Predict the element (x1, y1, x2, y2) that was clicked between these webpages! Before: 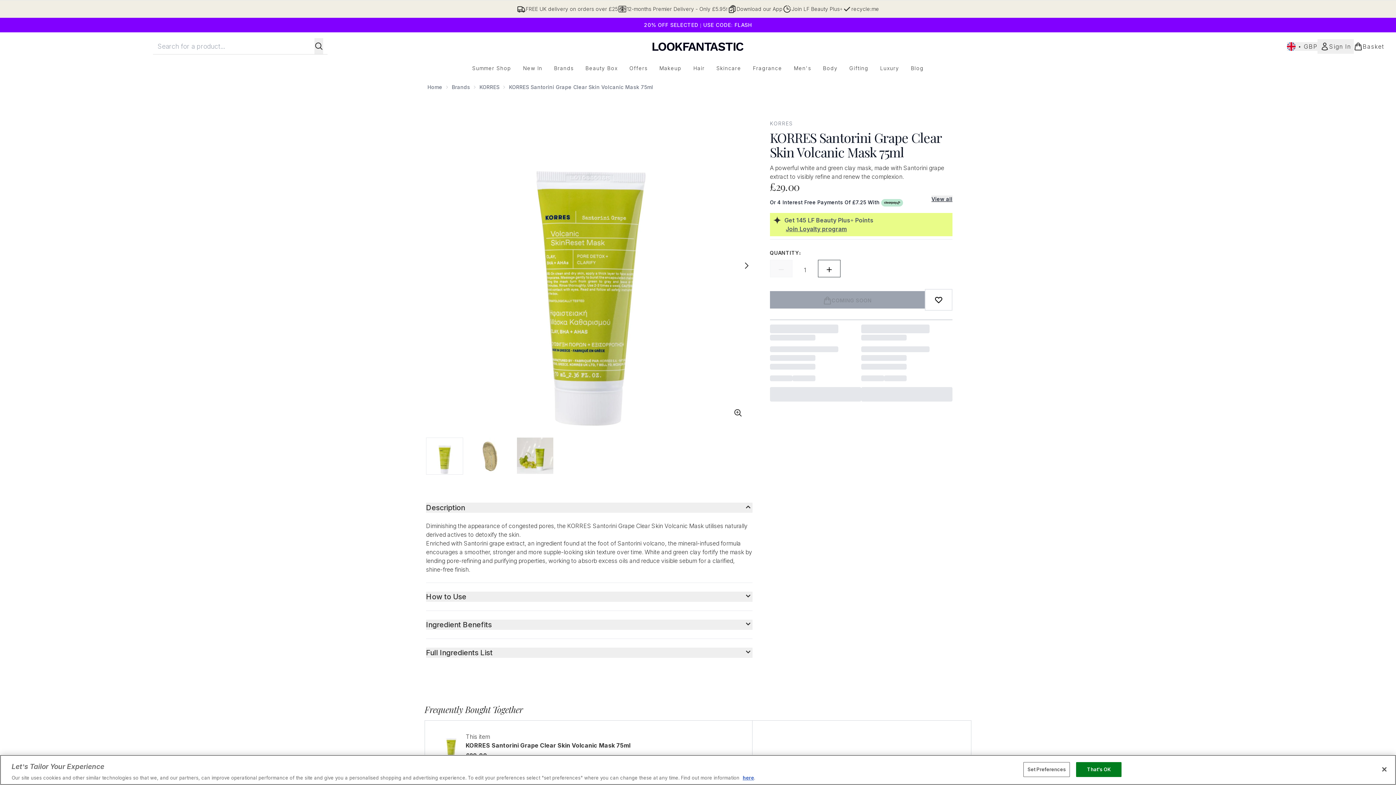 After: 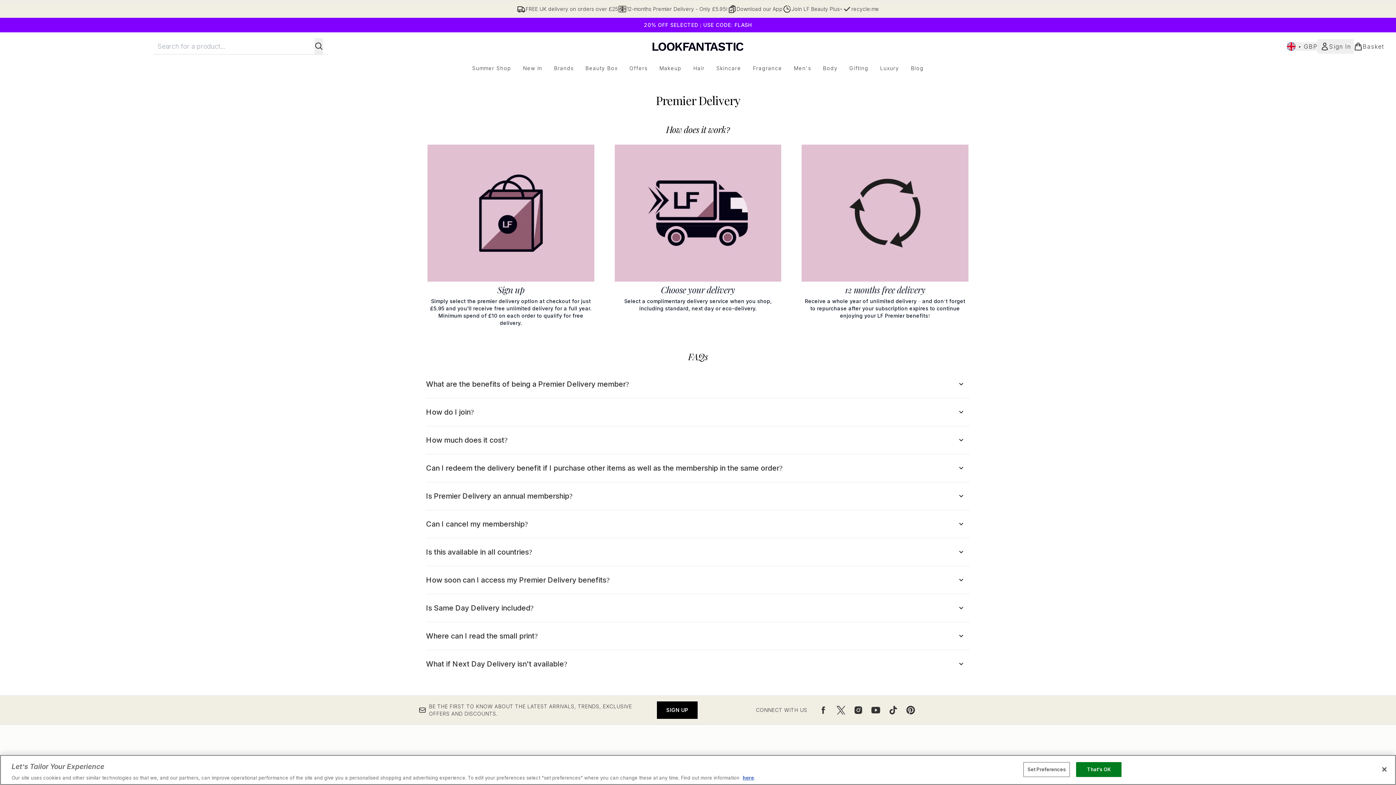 Action: bbox: (618, 4, 727, 13) label: 12-months Premier Delivery - Only £5.95!